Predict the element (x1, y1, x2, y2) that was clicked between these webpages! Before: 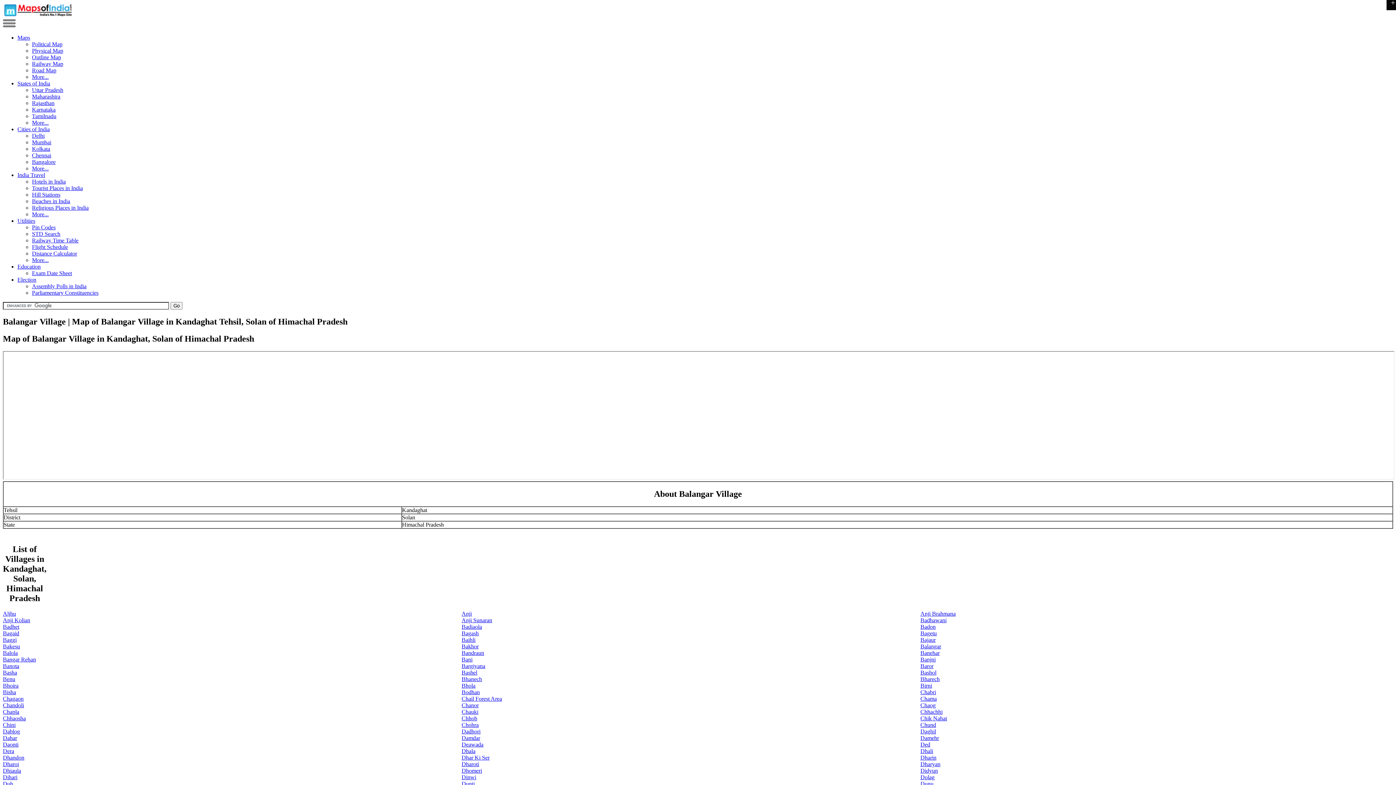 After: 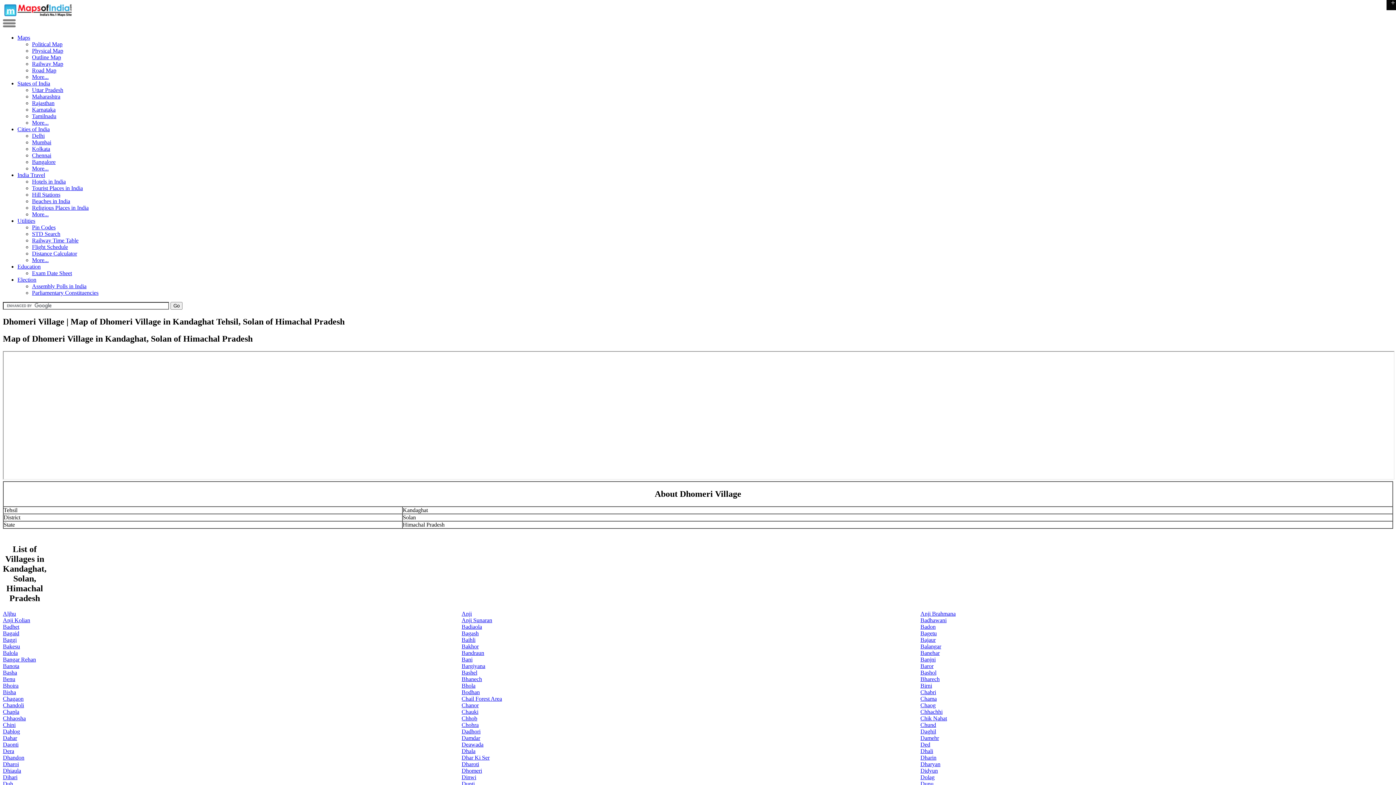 Action: bbox: (461, 767, 482, 774) label: Dhomeri